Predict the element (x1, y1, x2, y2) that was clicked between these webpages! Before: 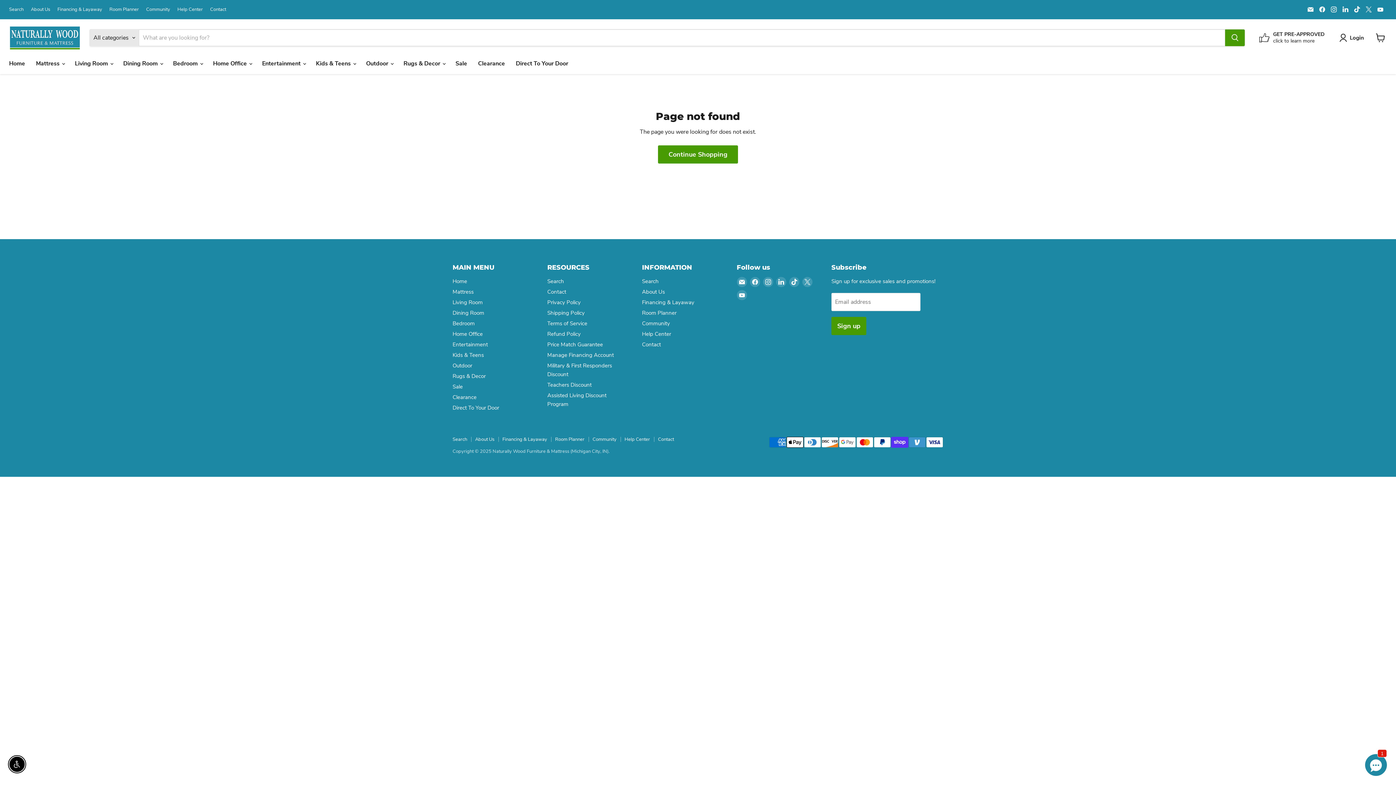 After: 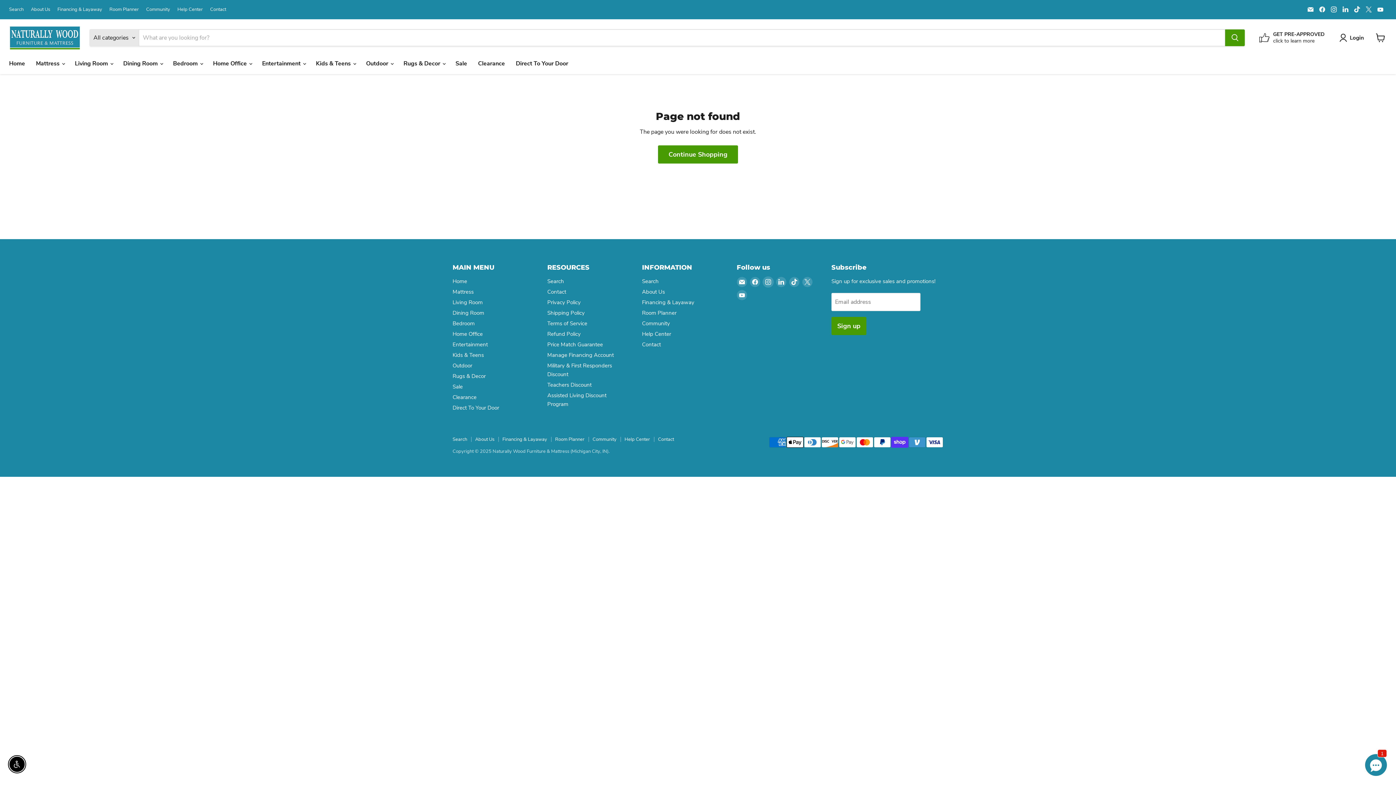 Action: label: Find us on Instagram bbox: (763, 277, 773, 287)